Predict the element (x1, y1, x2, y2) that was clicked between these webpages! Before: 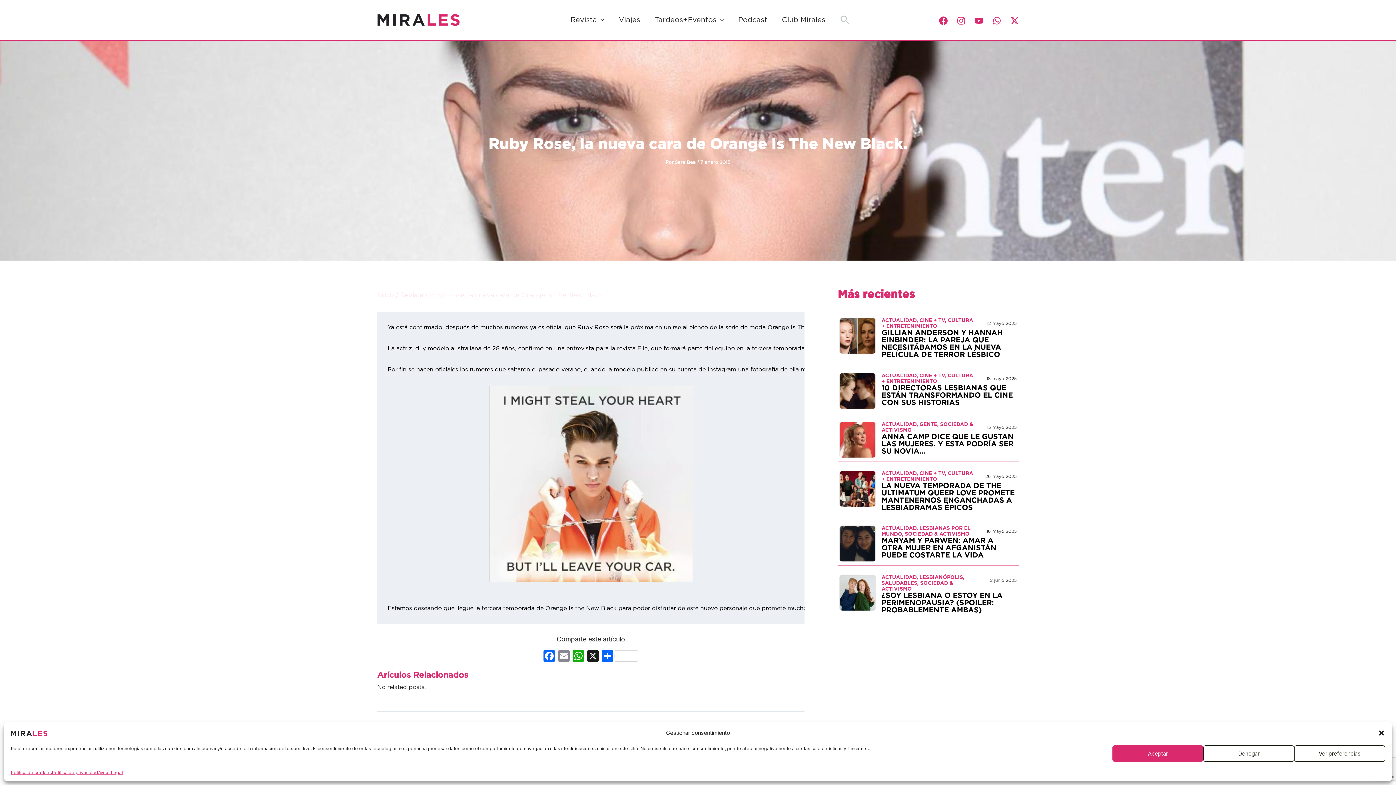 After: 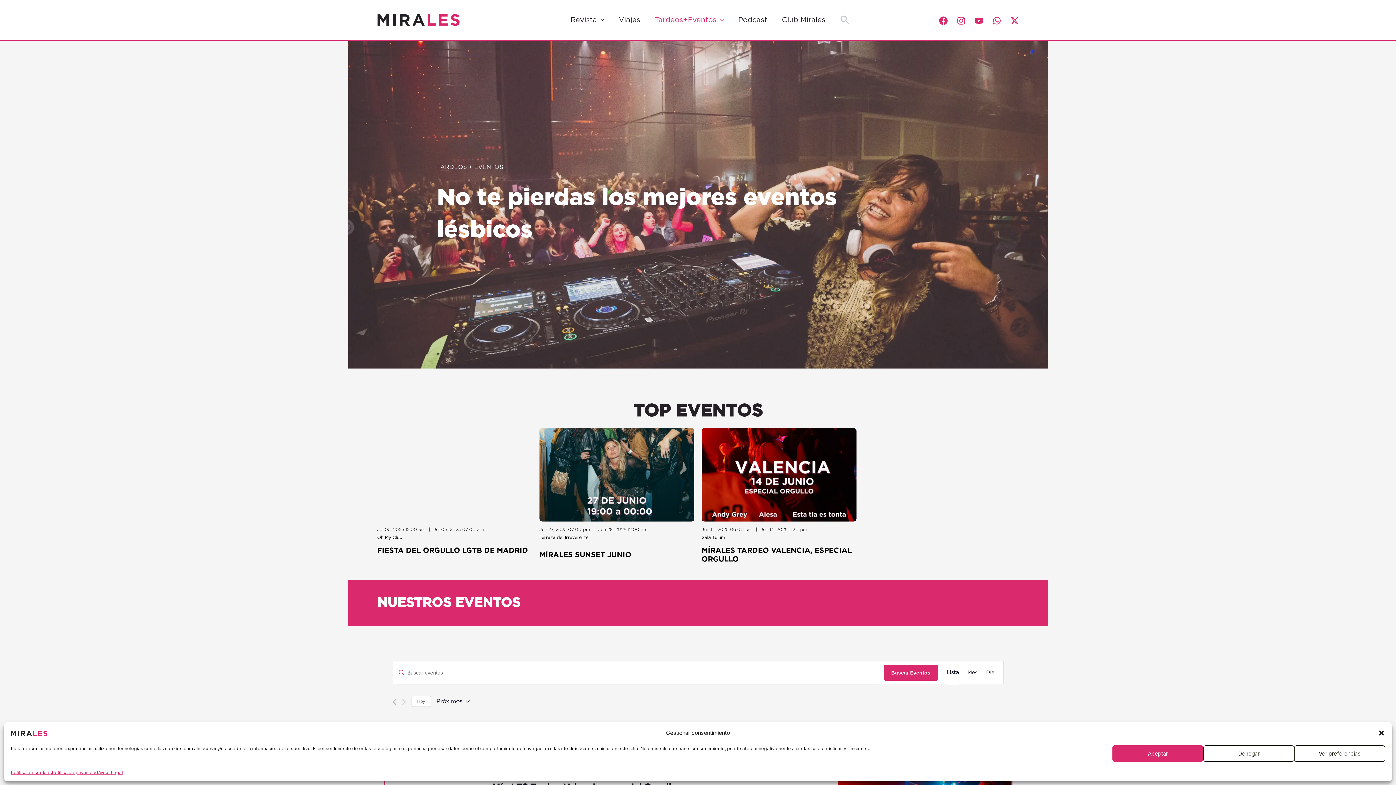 Action: label: Tardeos+Eventos bbox: (647, 14, 731, 25)